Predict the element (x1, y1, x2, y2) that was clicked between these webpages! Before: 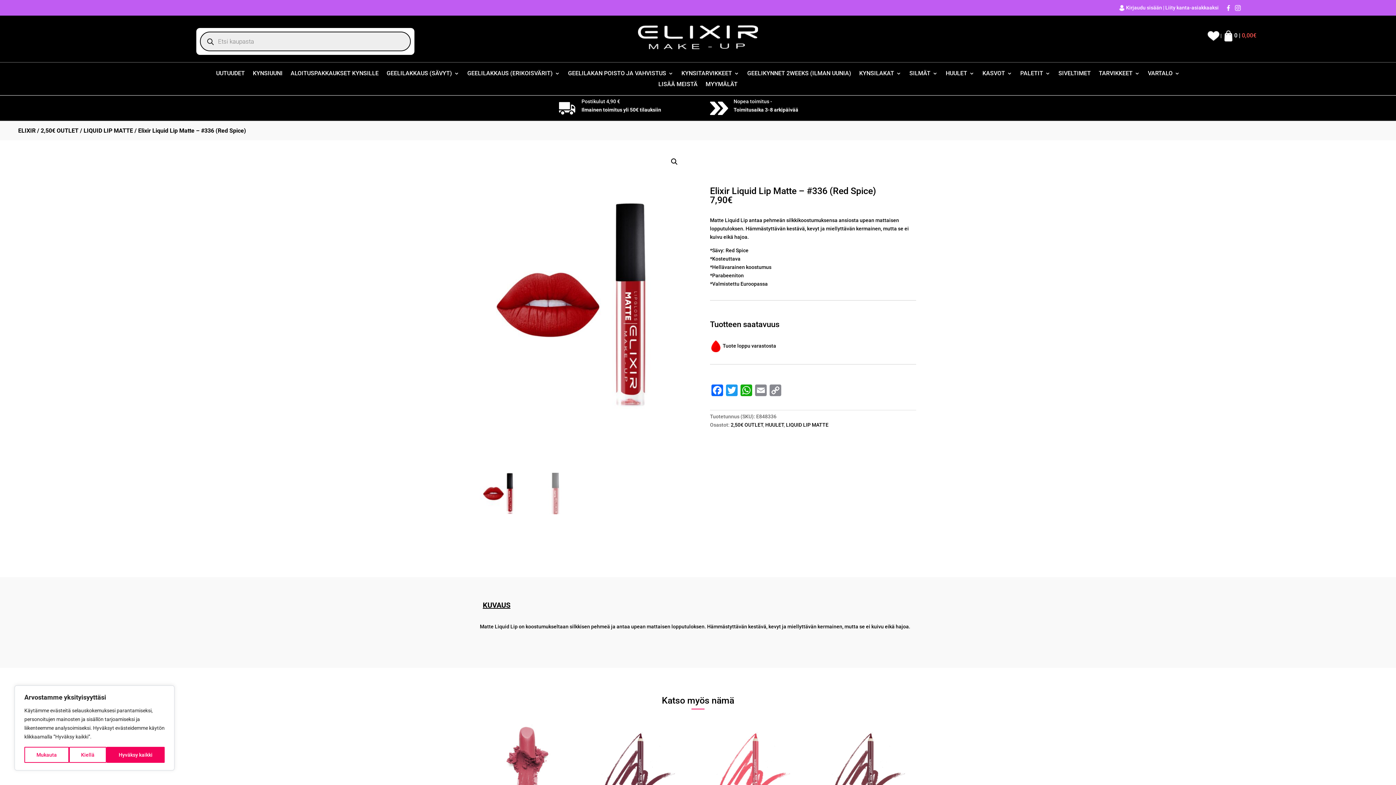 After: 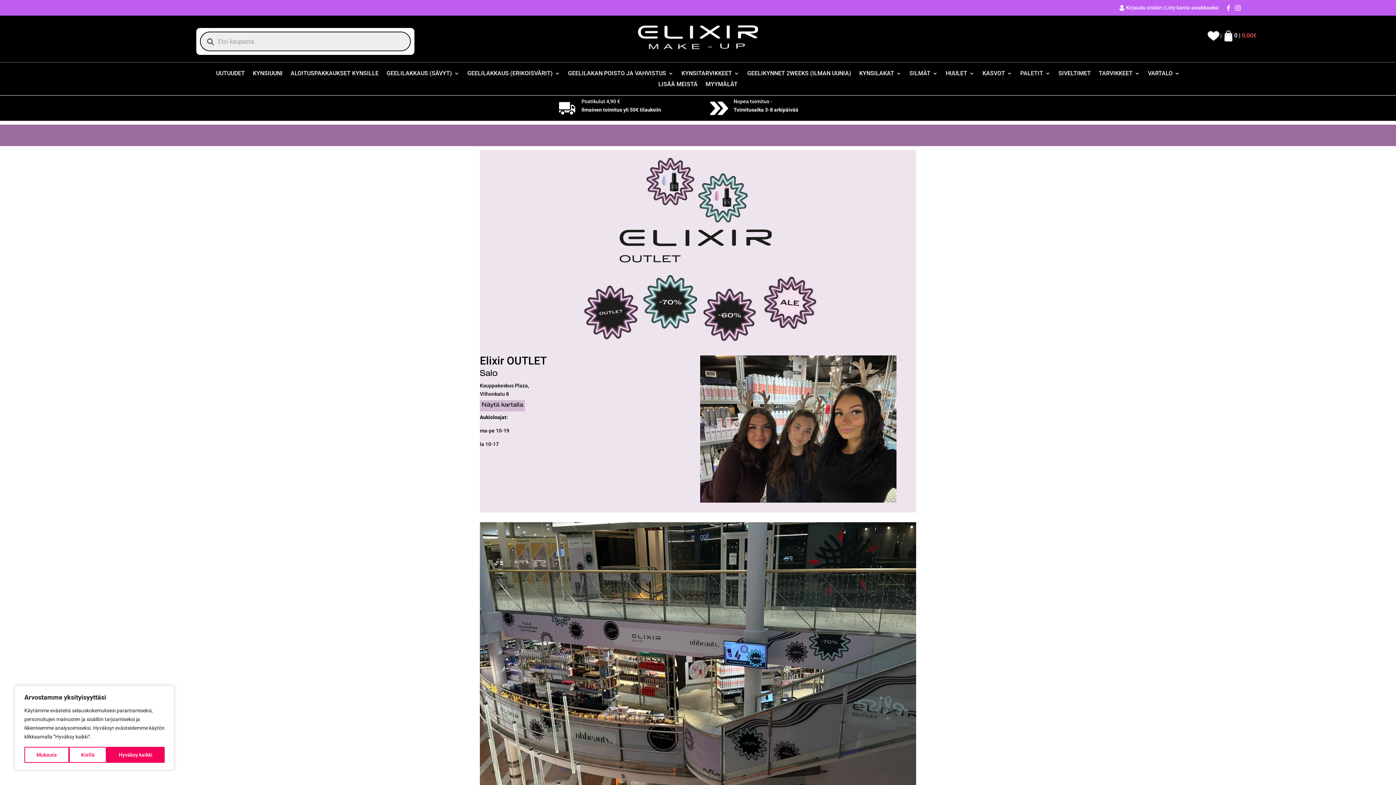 Action: label: MYYMÄLÄT bbox: (705, 81, 737, 89)